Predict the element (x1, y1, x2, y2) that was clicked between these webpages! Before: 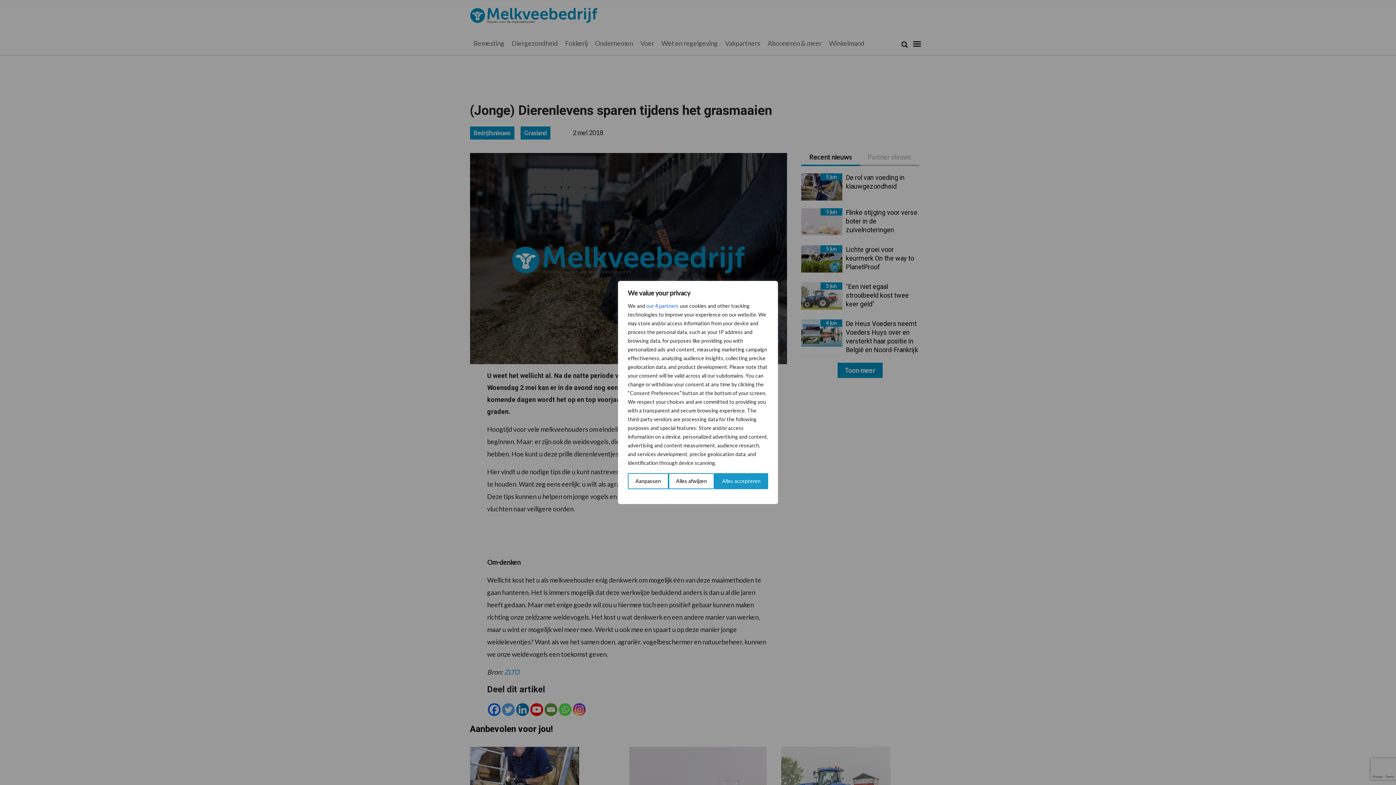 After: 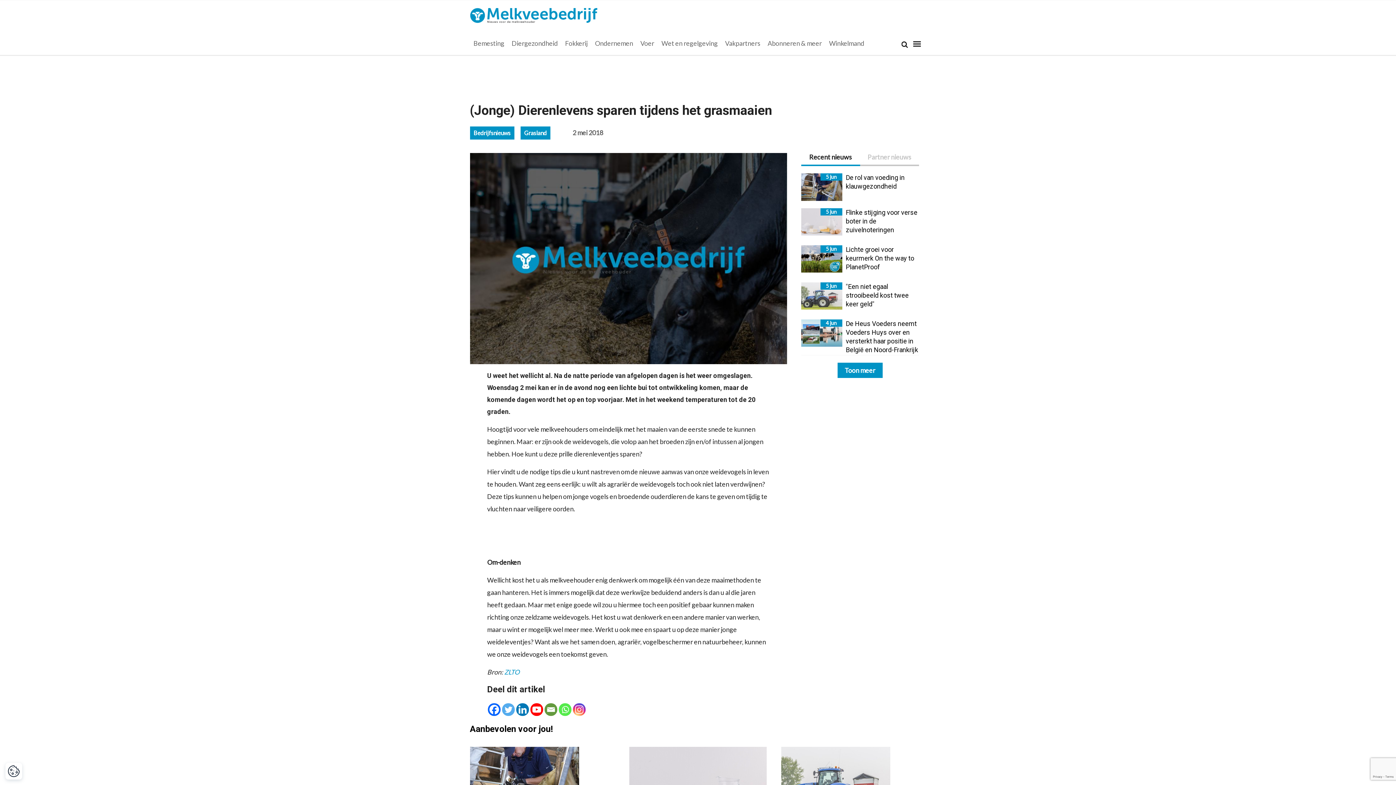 Action: bbox: (668, 473, 714, 489) label: Alles afwijzen